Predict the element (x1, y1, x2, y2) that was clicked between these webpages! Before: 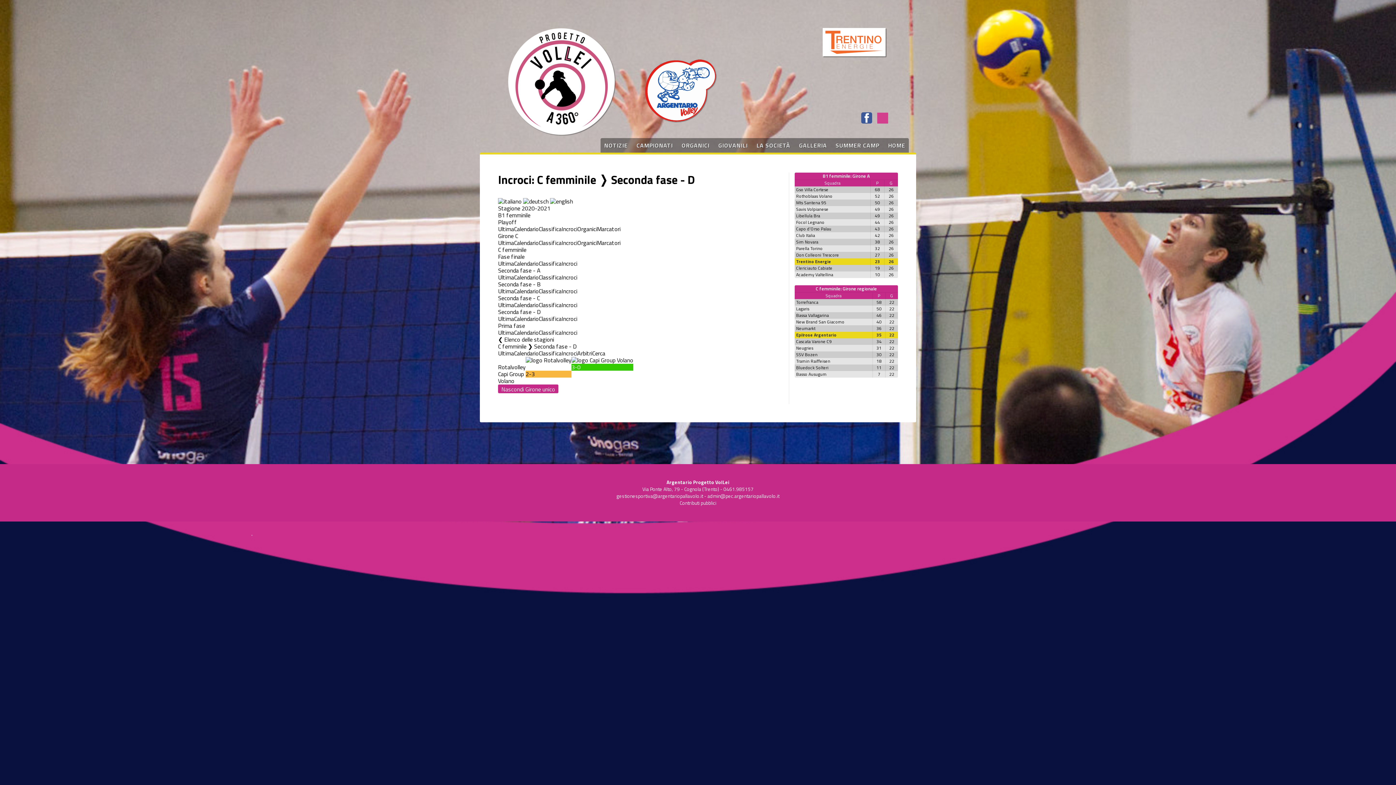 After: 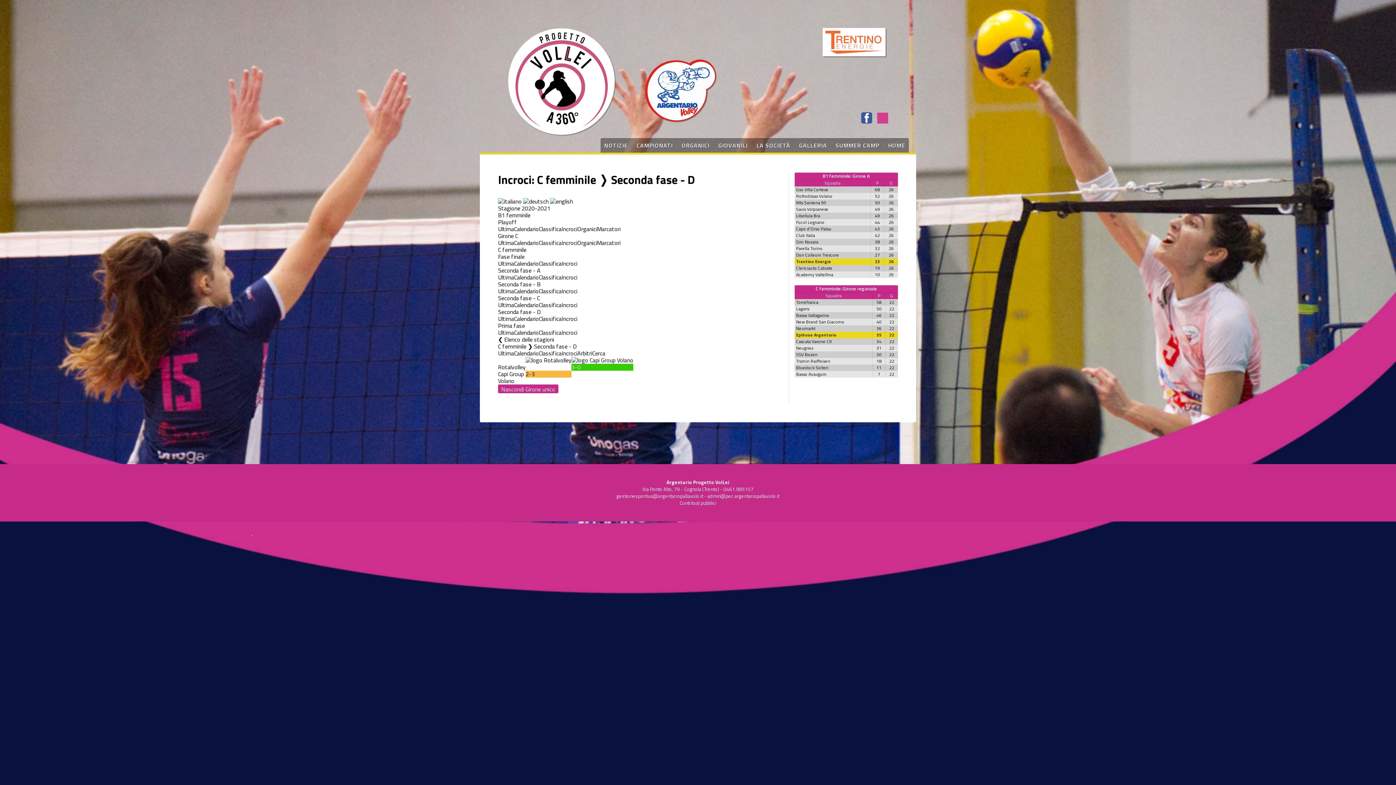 Action: bbox: (861, 112, 872, 123)